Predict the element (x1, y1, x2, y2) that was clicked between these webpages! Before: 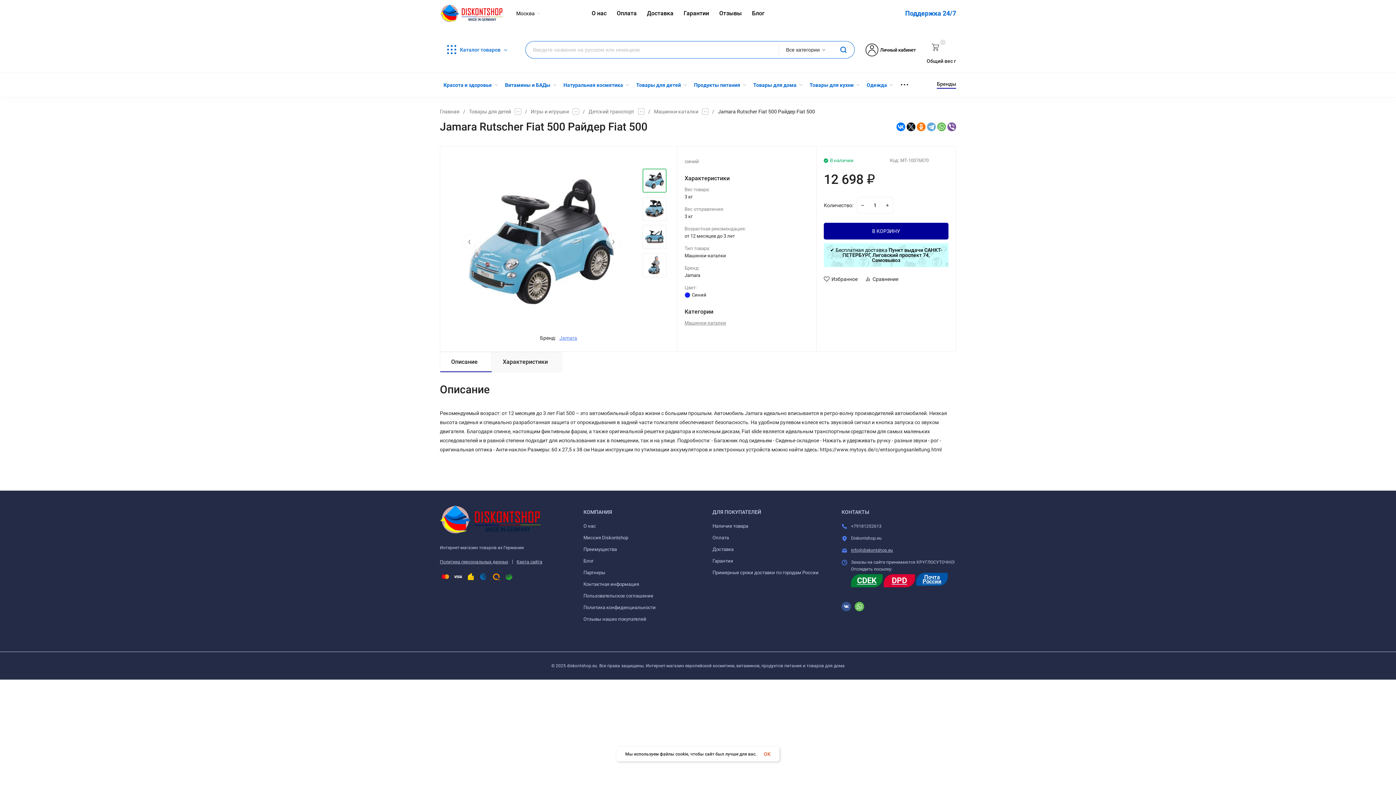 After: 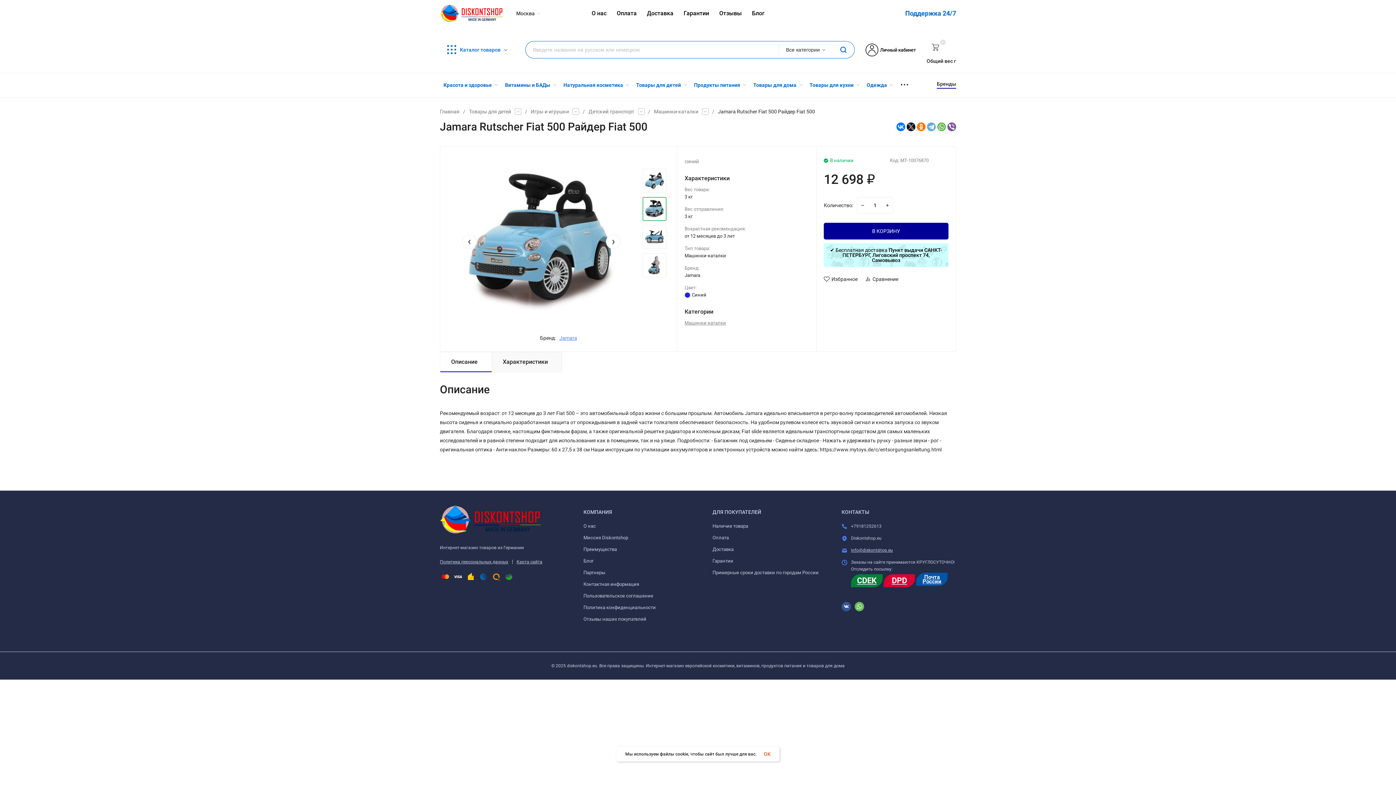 Action: bbox: (606, 234, 620, 248) label: ›